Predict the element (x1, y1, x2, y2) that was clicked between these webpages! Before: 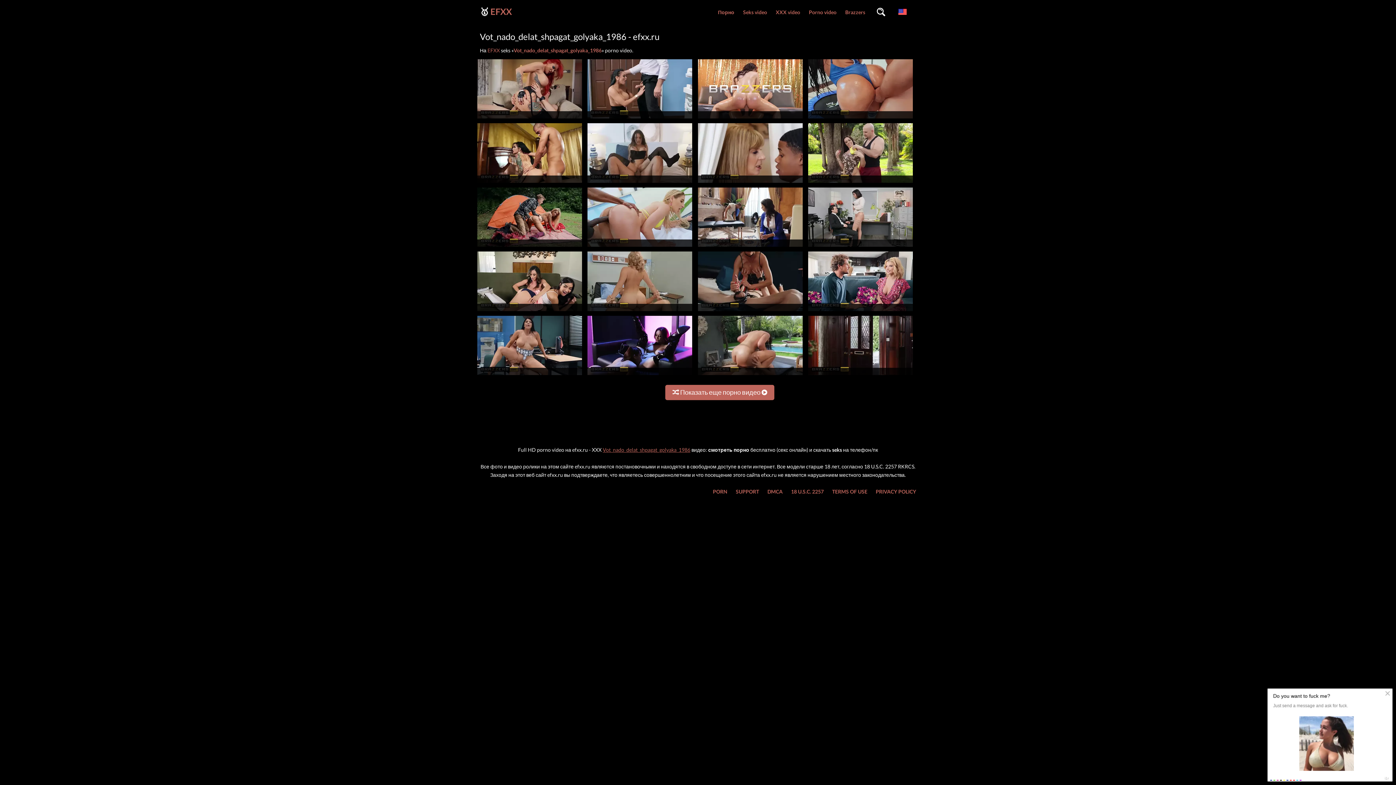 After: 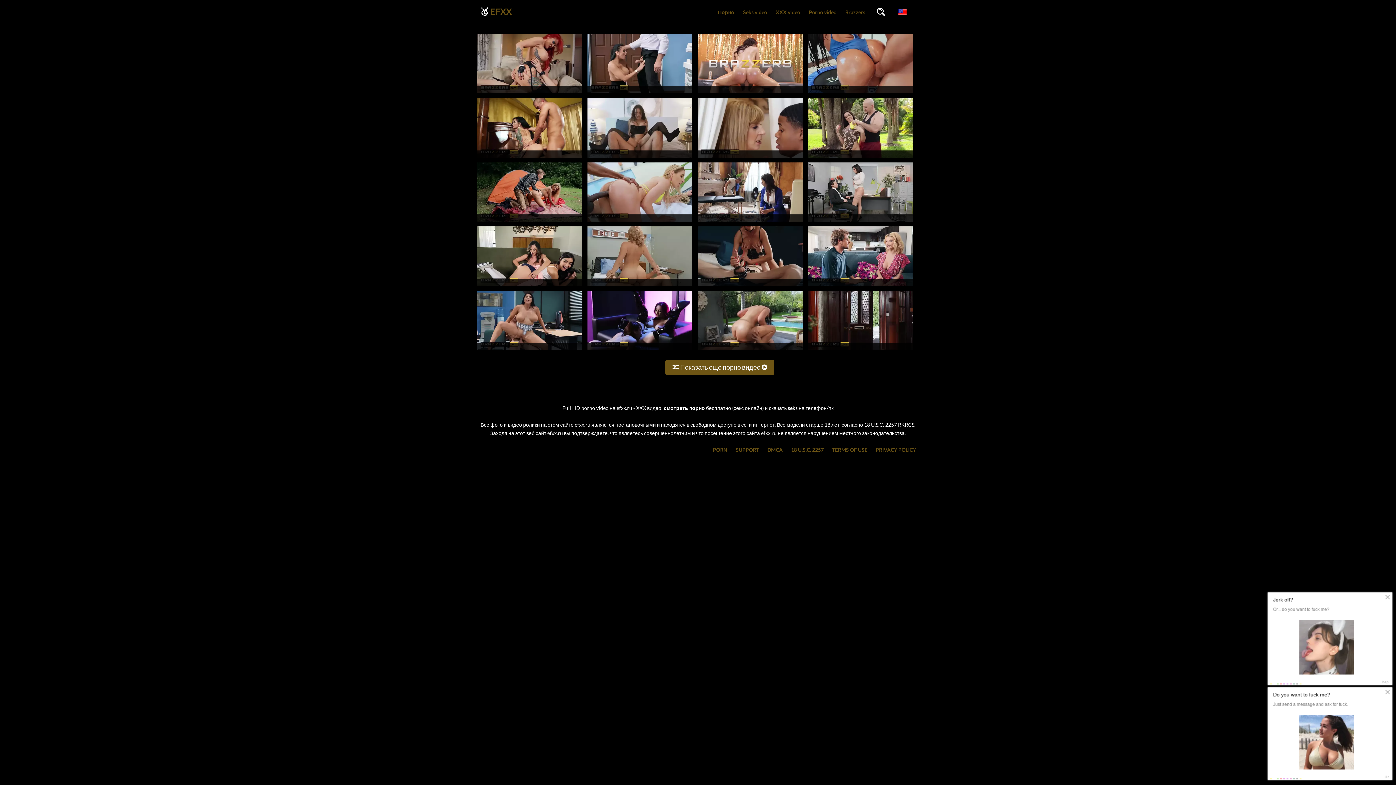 Action: label: EFXX bbox: (490, 6, 512, 16)